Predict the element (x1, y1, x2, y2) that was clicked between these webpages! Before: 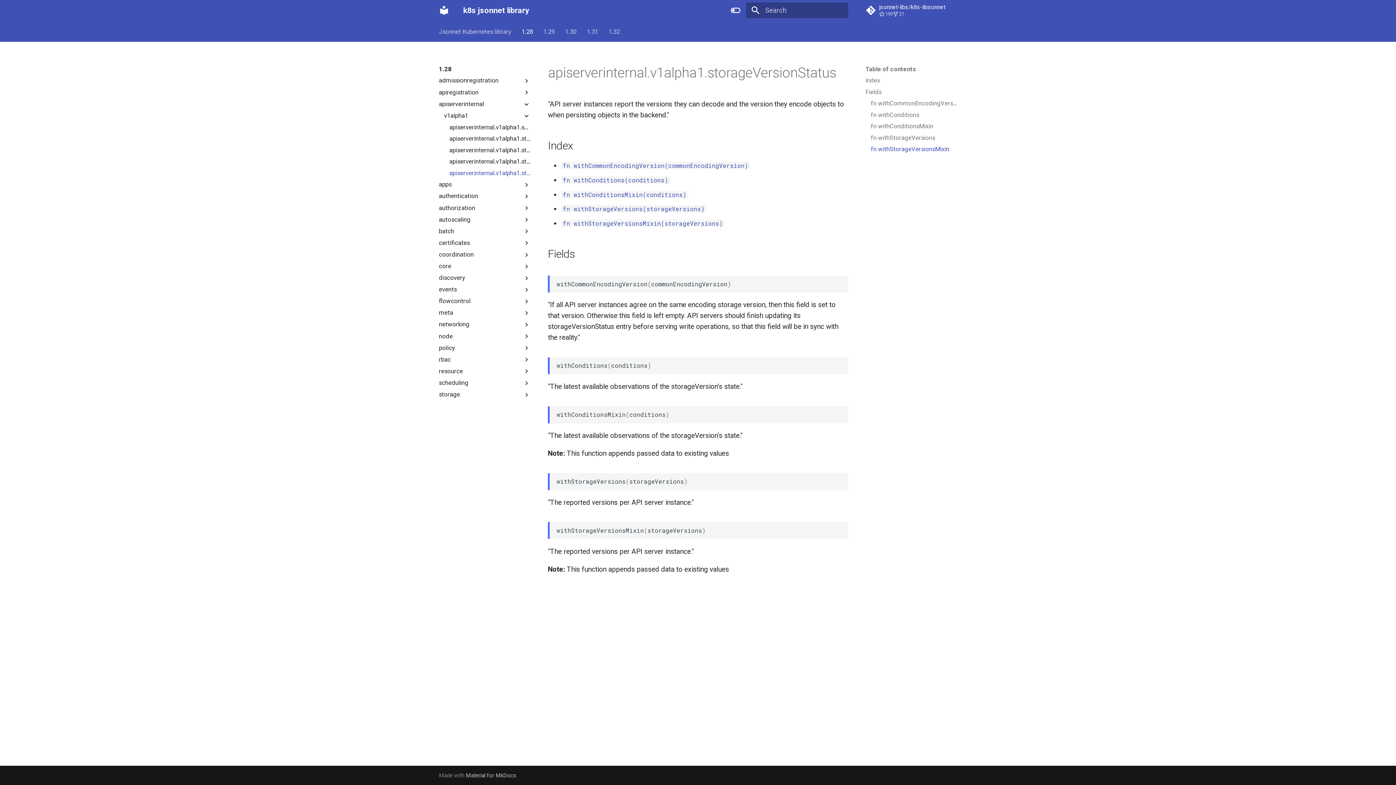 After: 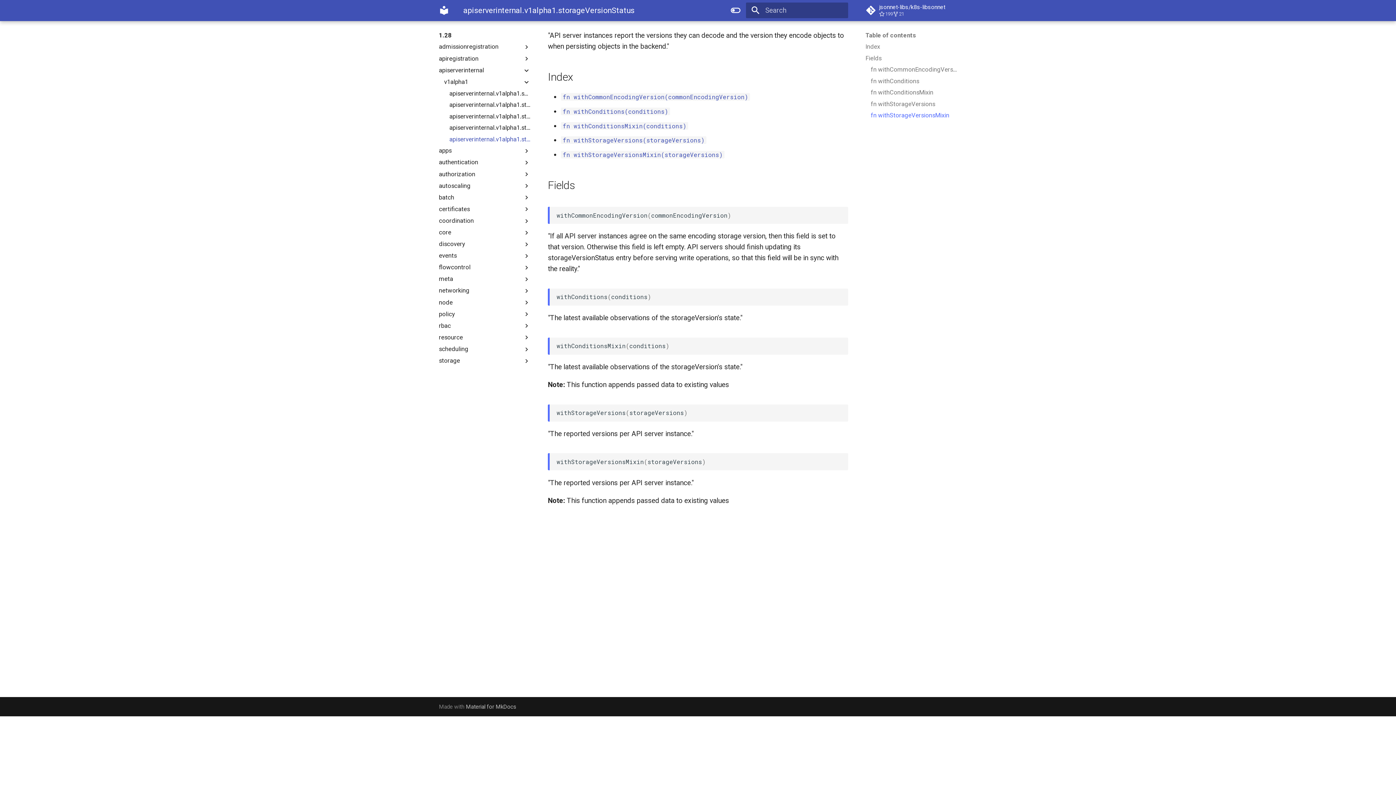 Action: label: fn withConditions bbox: (870, 111, 957, 118)